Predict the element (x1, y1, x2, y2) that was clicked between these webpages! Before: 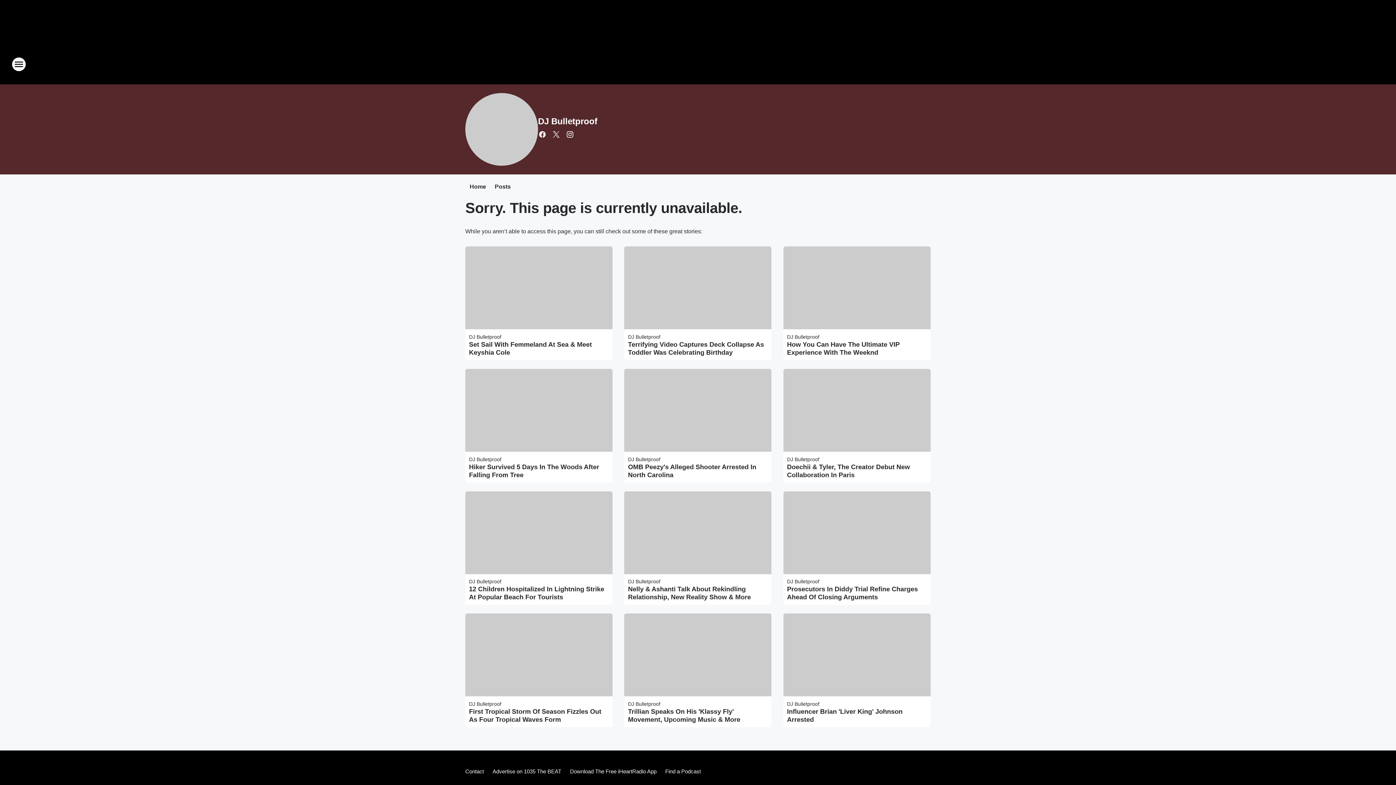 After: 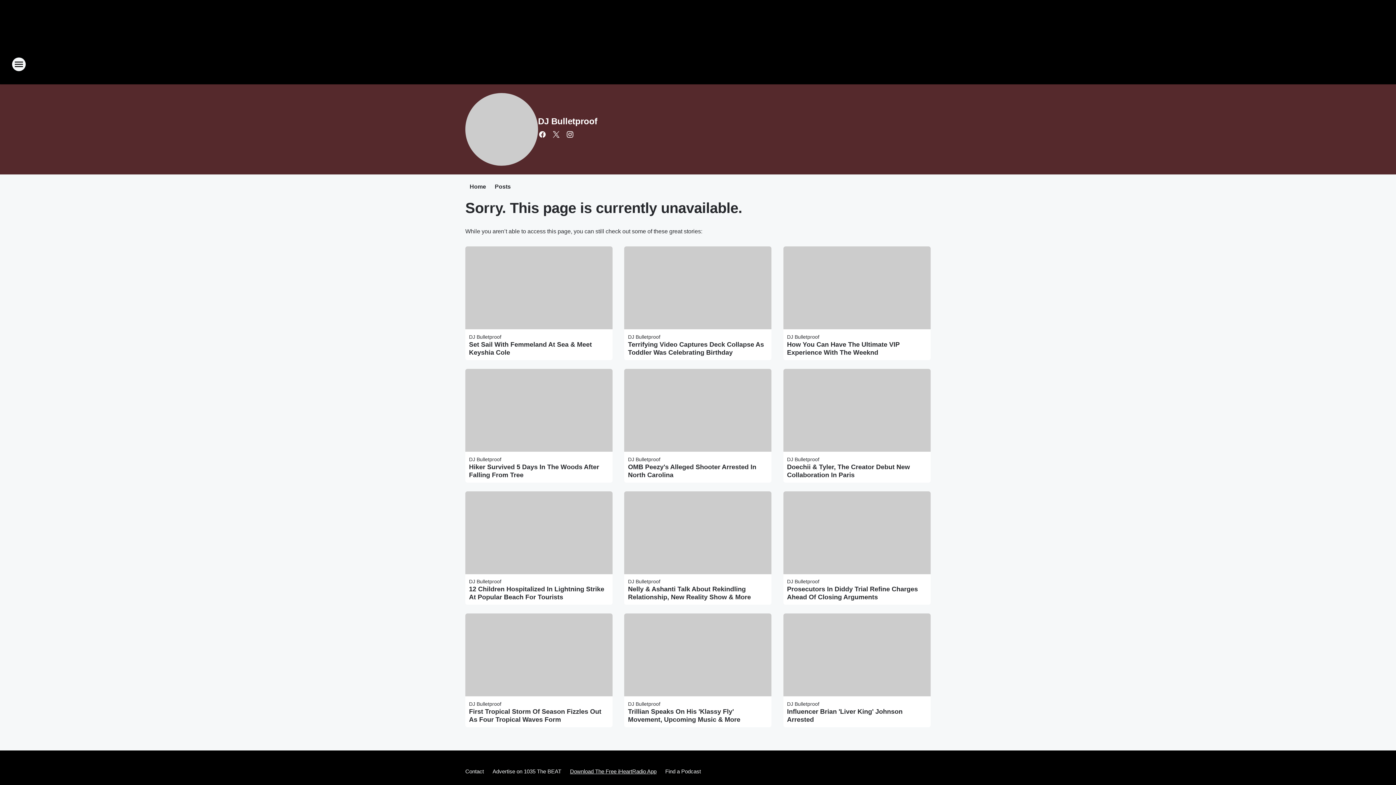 Action: label: Download The Free iHeartRadio App bbox: (565, 762, 661, 781)